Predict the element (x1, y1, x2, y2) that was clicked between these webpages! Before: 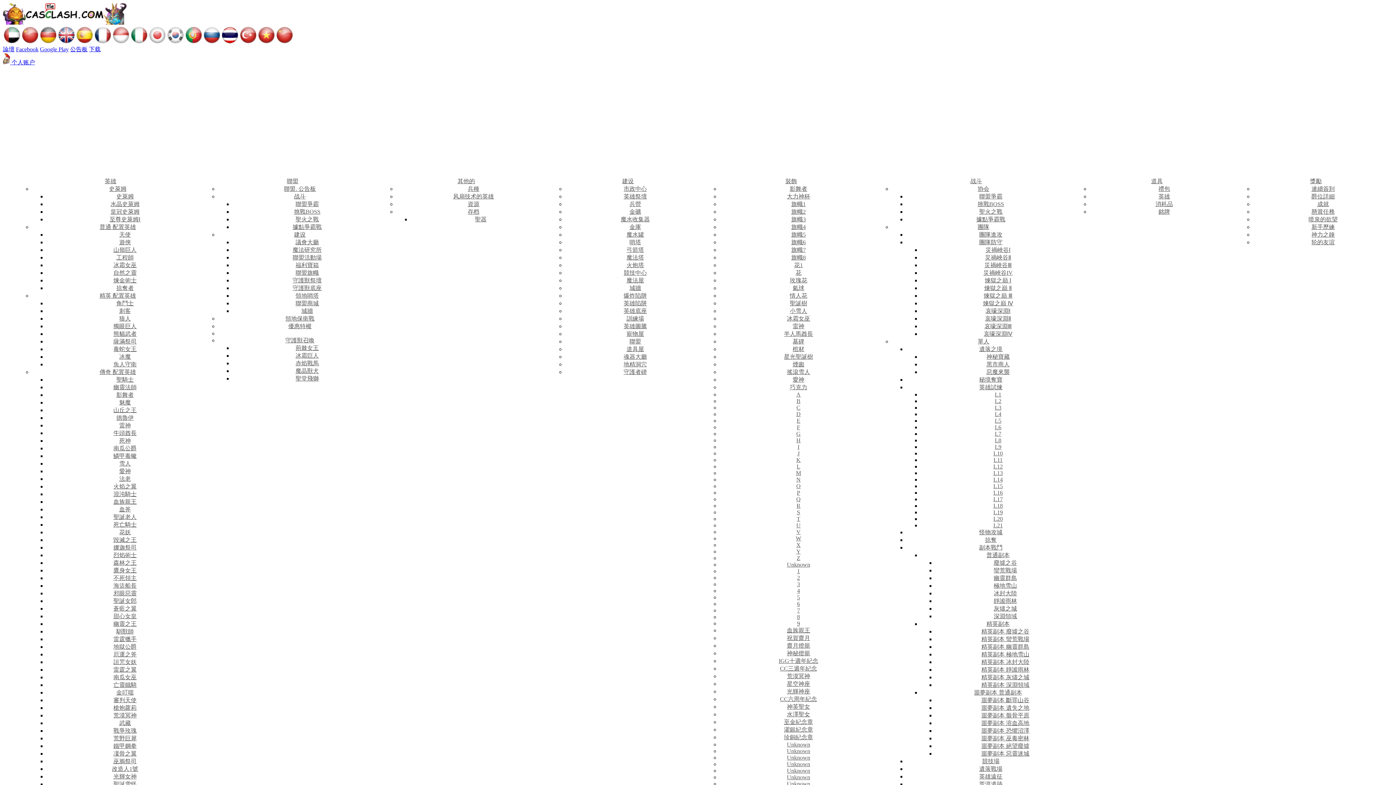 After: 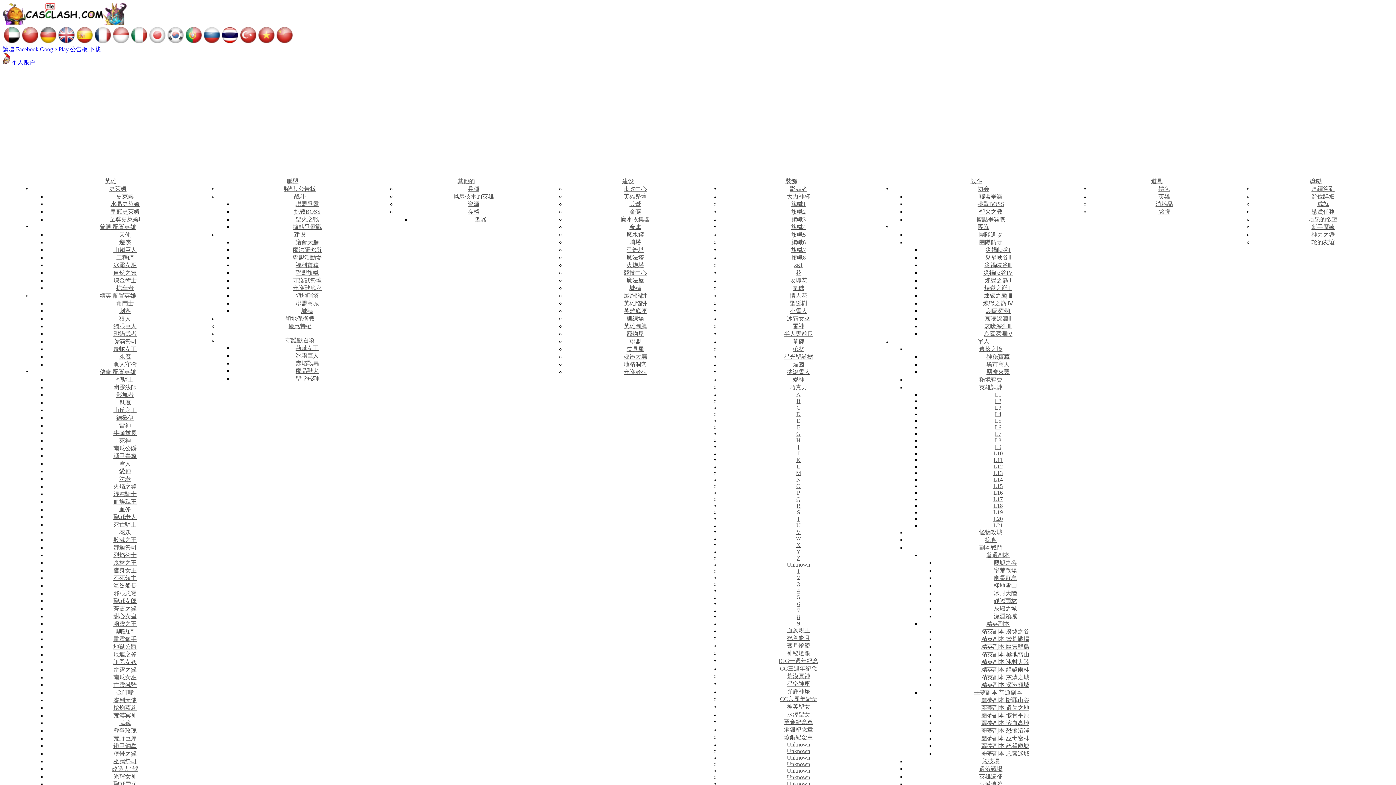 Action: bbox: (116, 628, 133, 635) label: 馴獸師